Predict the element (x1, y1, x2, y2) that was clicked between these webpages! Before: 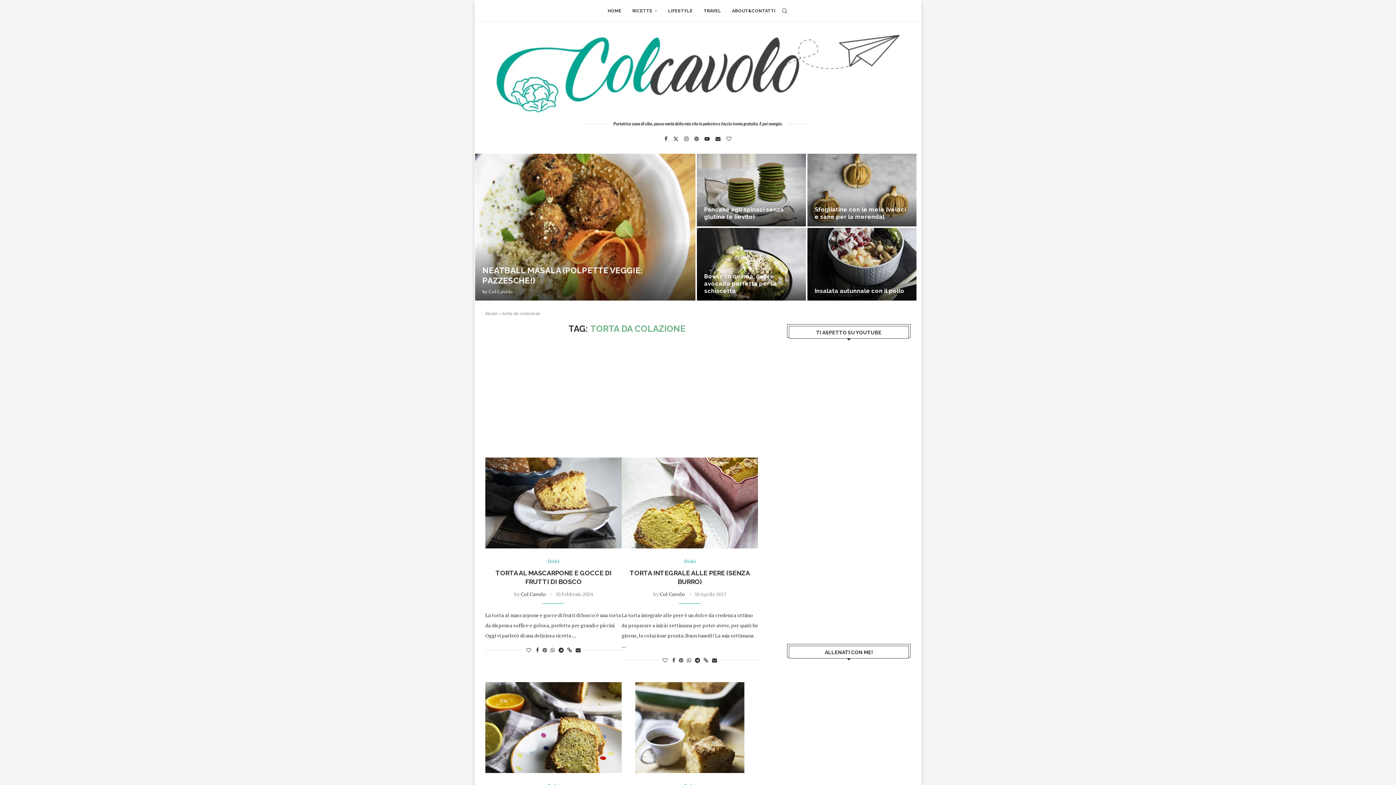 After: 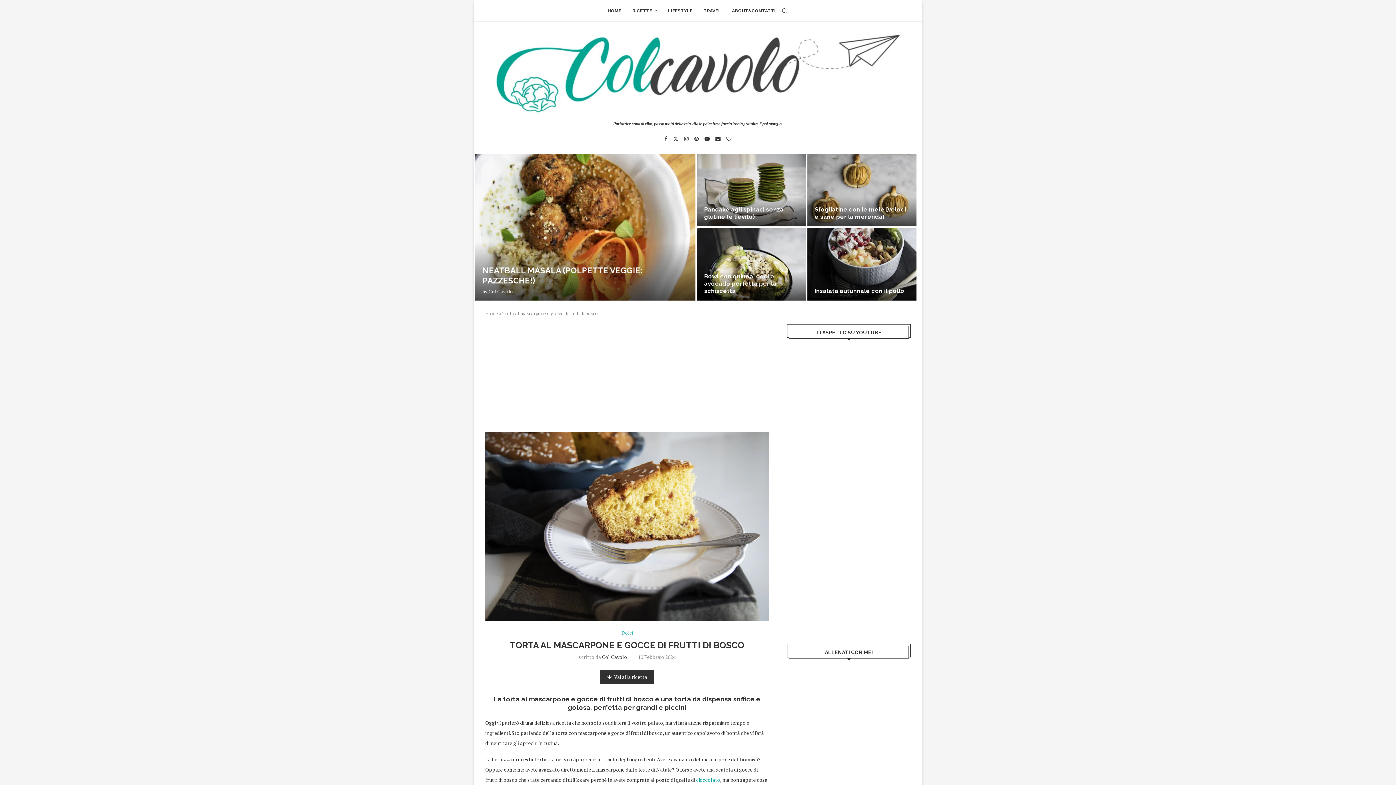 Action: bbox: (485, 457, 621, 548)